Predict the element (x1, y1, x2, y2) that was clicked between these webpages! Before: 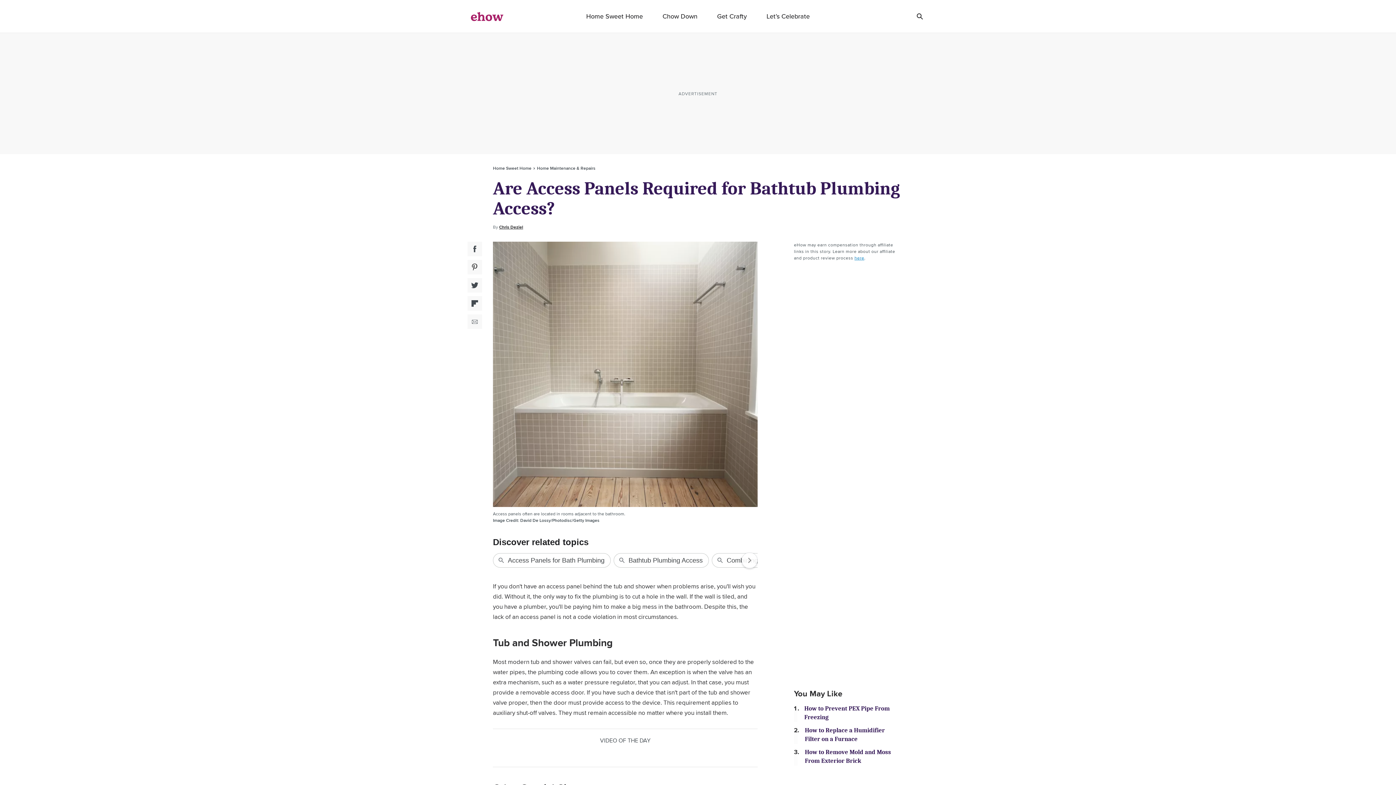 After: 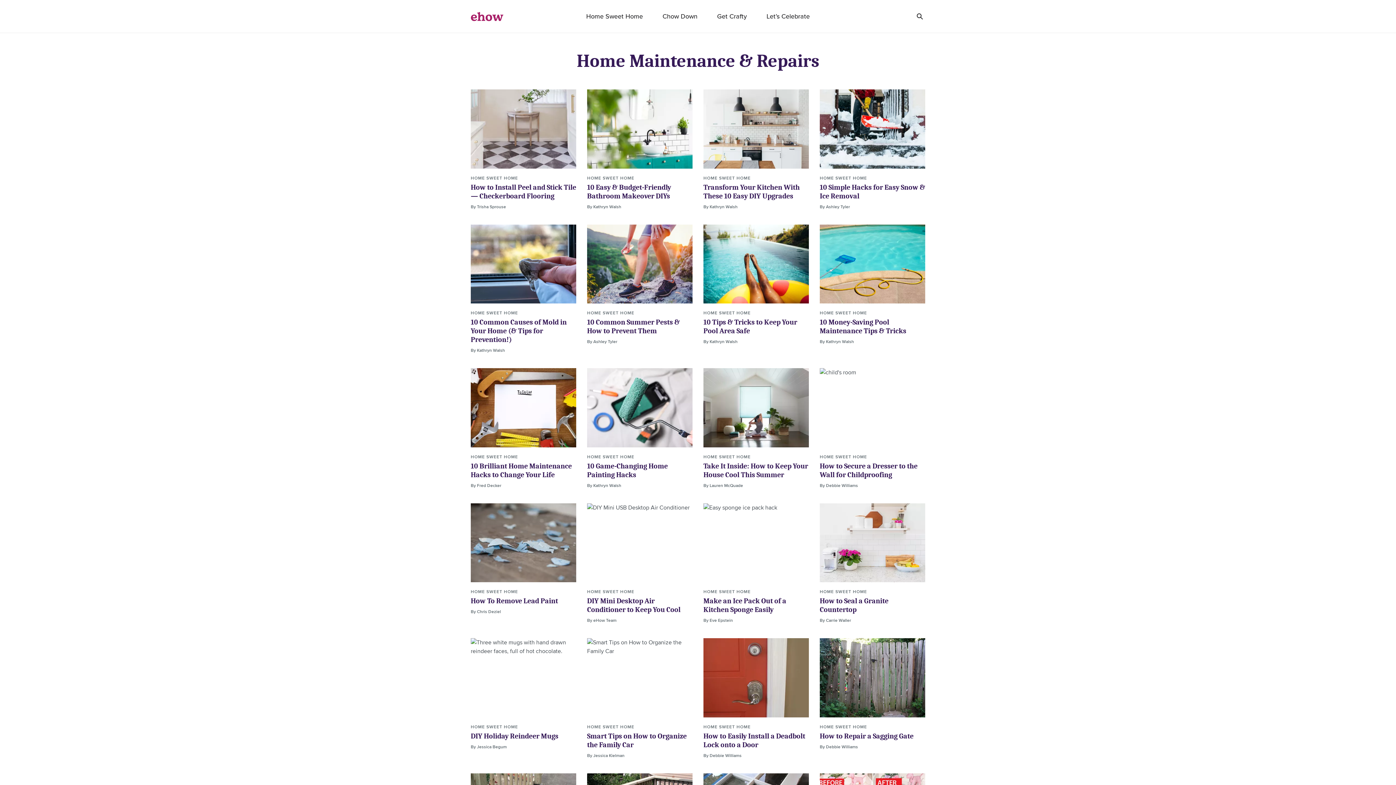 Action: label: Home Maintenance & Repairs bbox: (537, 165, 595, 171)